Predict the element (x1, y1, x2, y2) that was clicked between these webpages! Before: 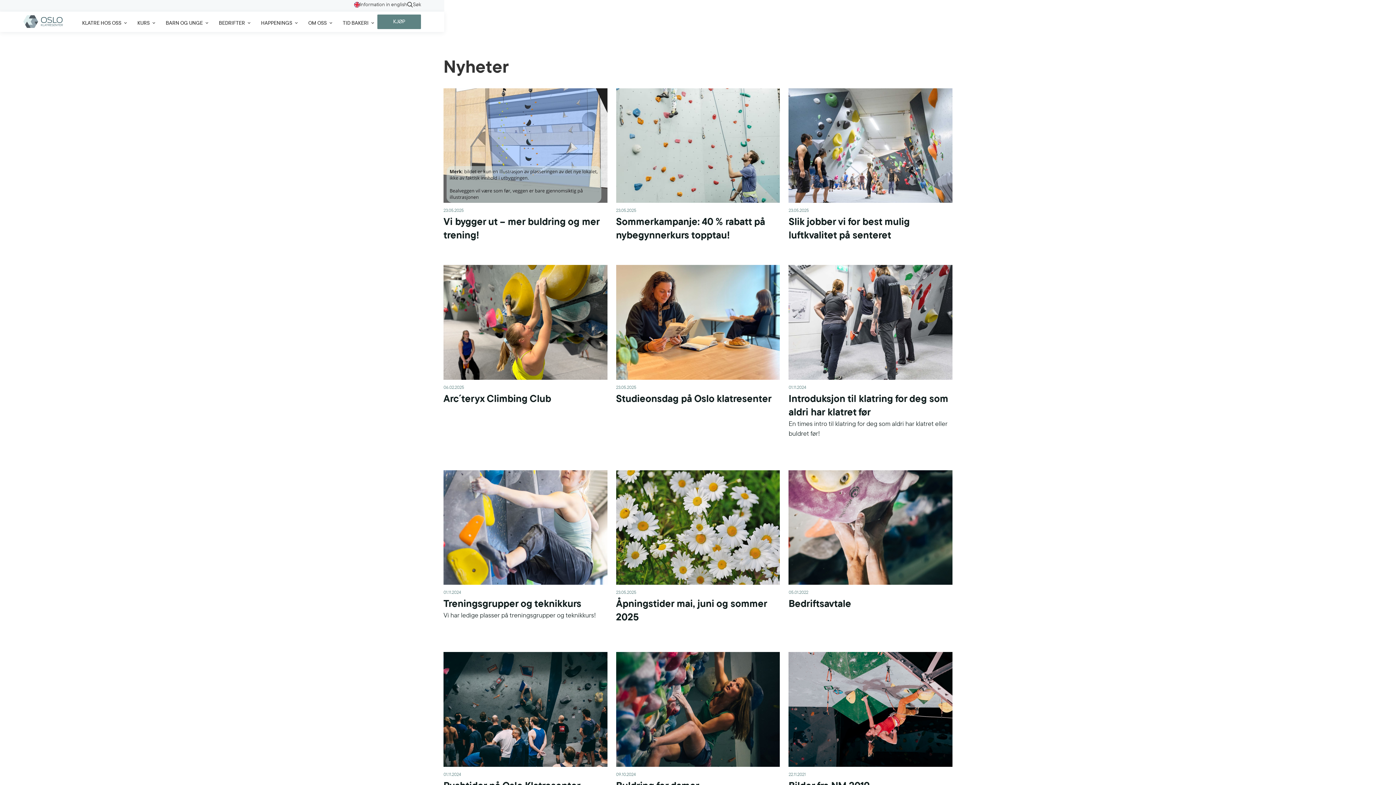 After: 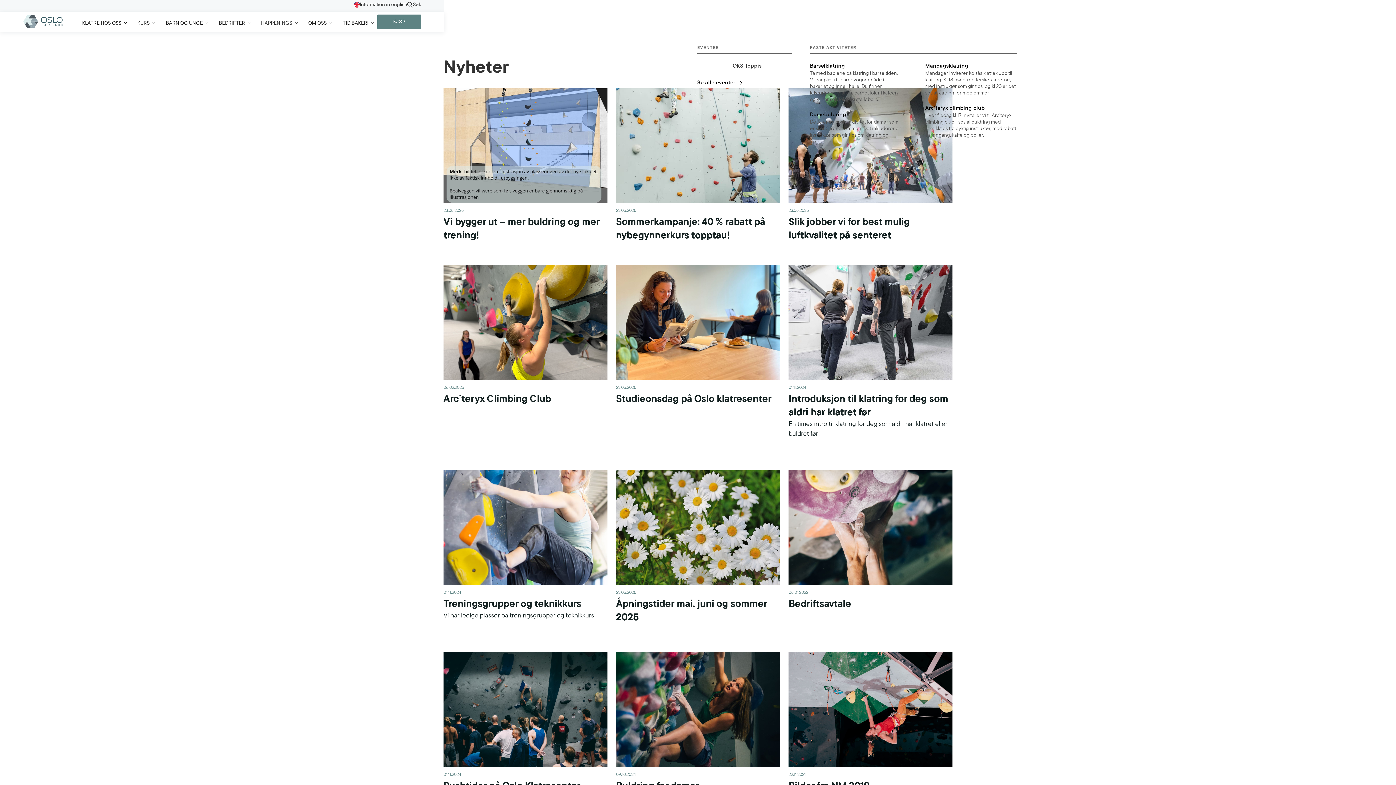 Action: bbox: (253, 15, 301, 28) label: HAPPENINGS